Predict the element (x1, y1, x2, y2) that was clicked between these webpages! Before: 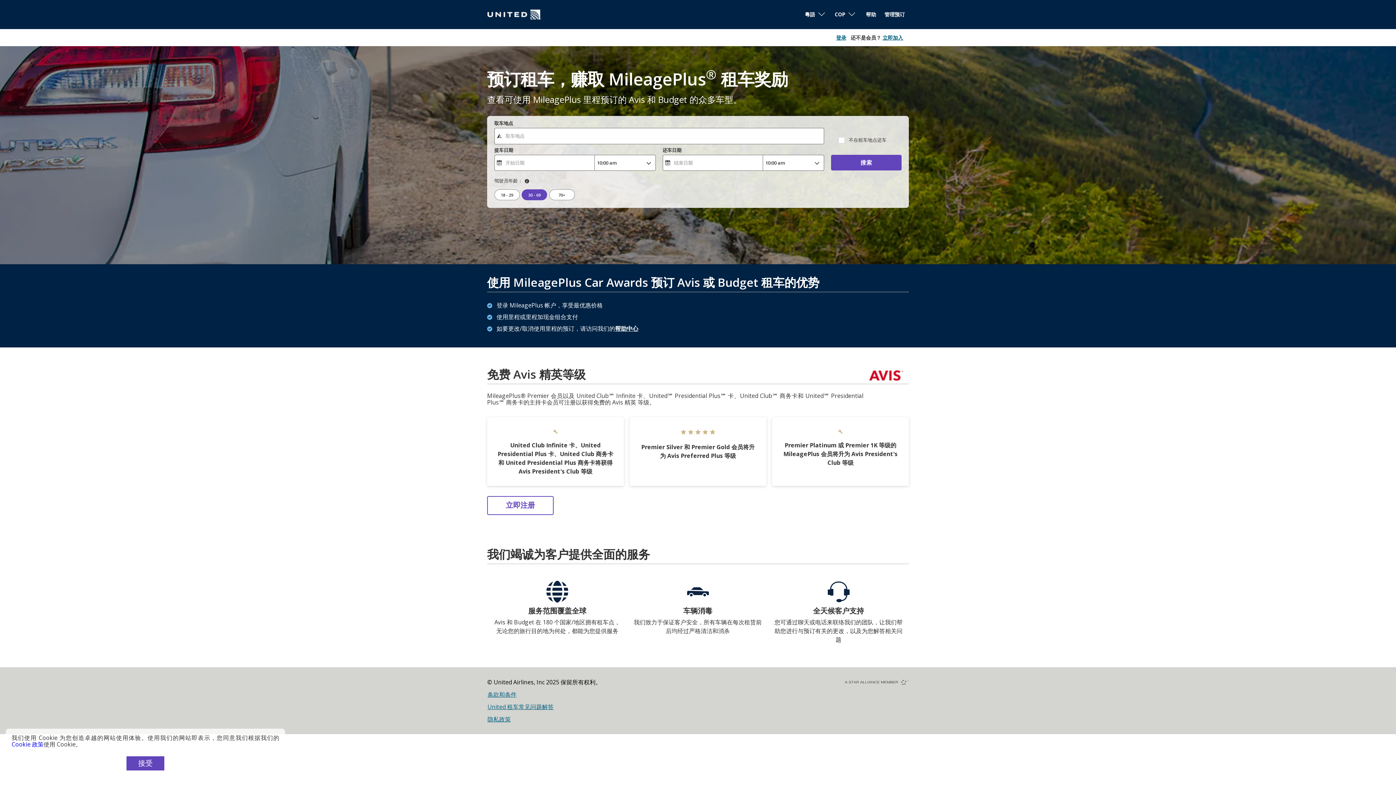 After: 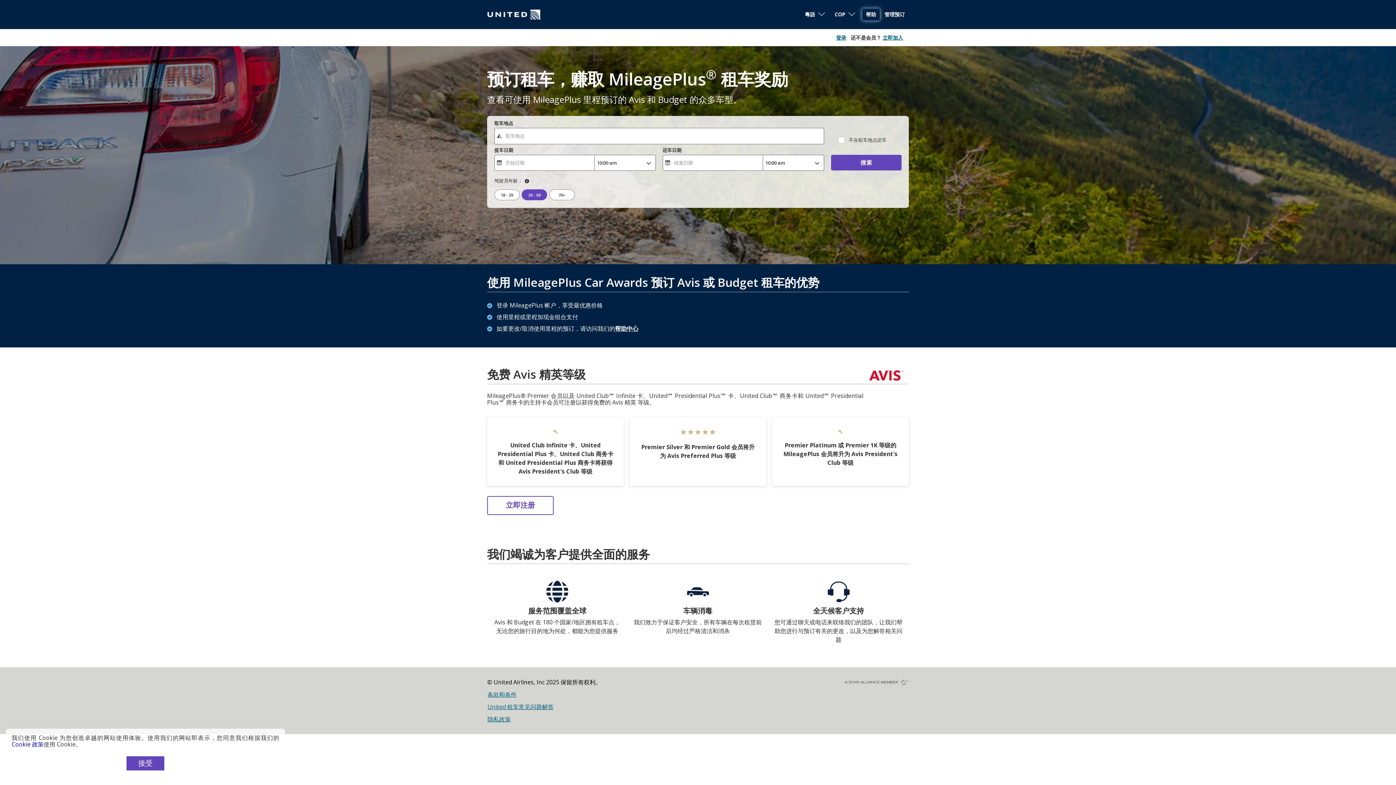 Action: label: 帮助 bbox: (862, 8, 880, 20)